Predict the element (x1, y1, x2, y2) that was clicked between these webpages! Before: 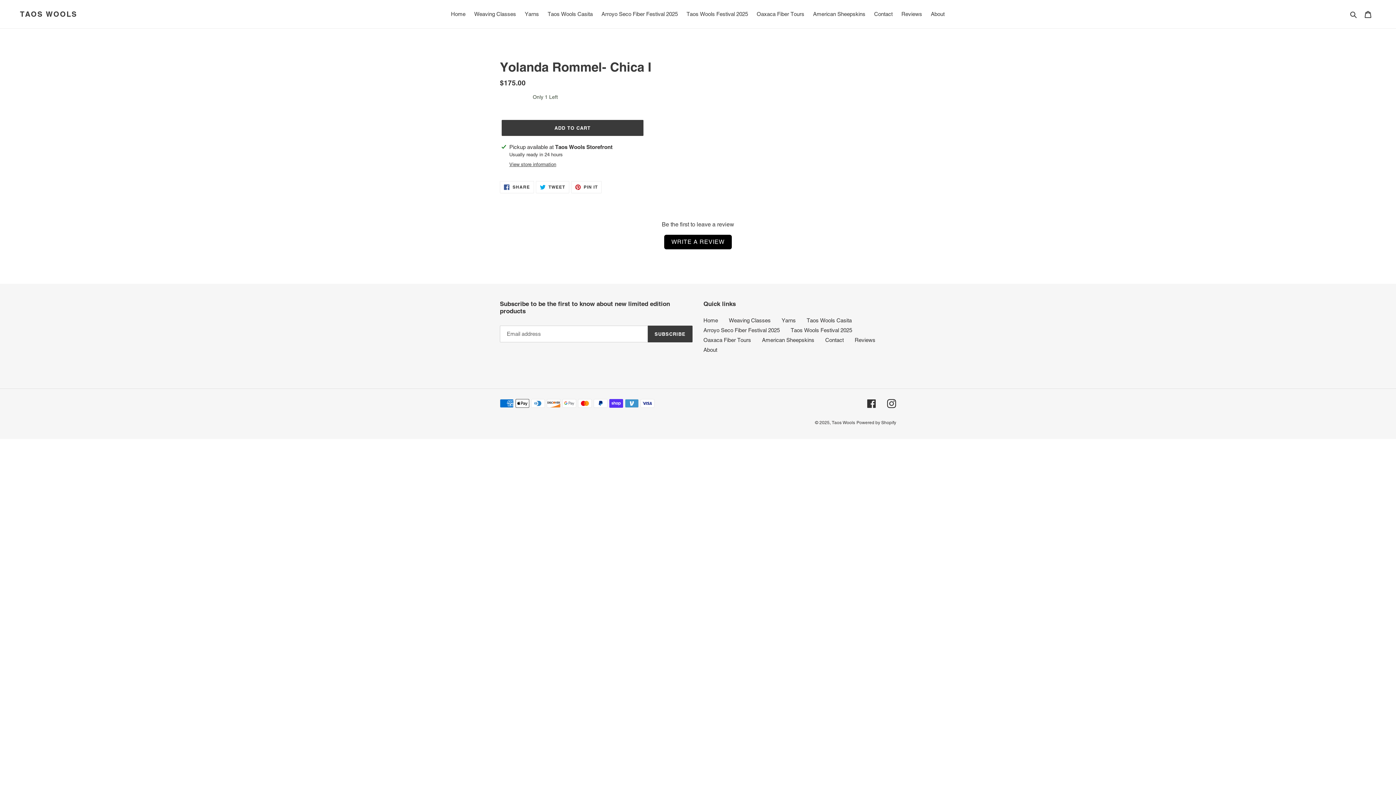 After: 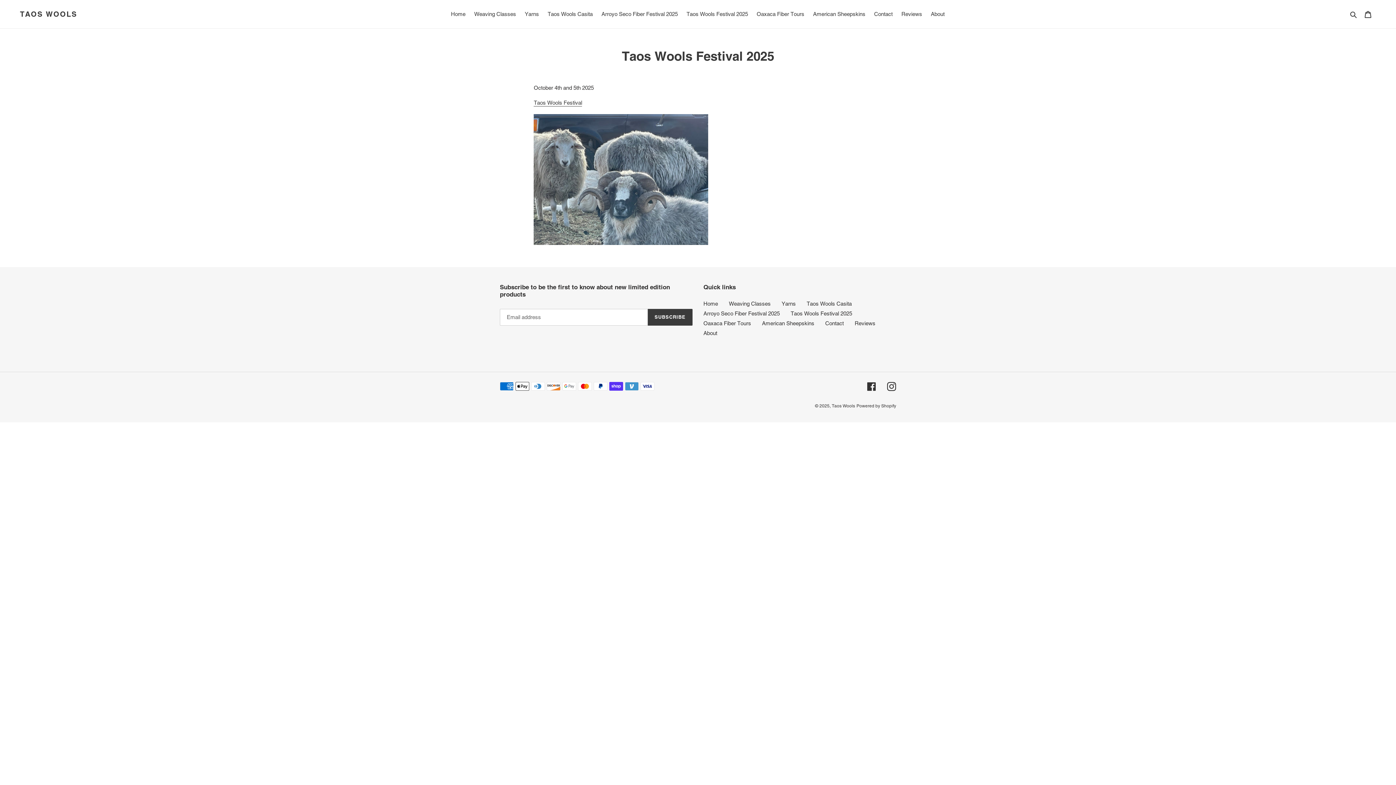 Action: bbox: (790, 327, 852, 333) label: Taos Wools Festival 2025